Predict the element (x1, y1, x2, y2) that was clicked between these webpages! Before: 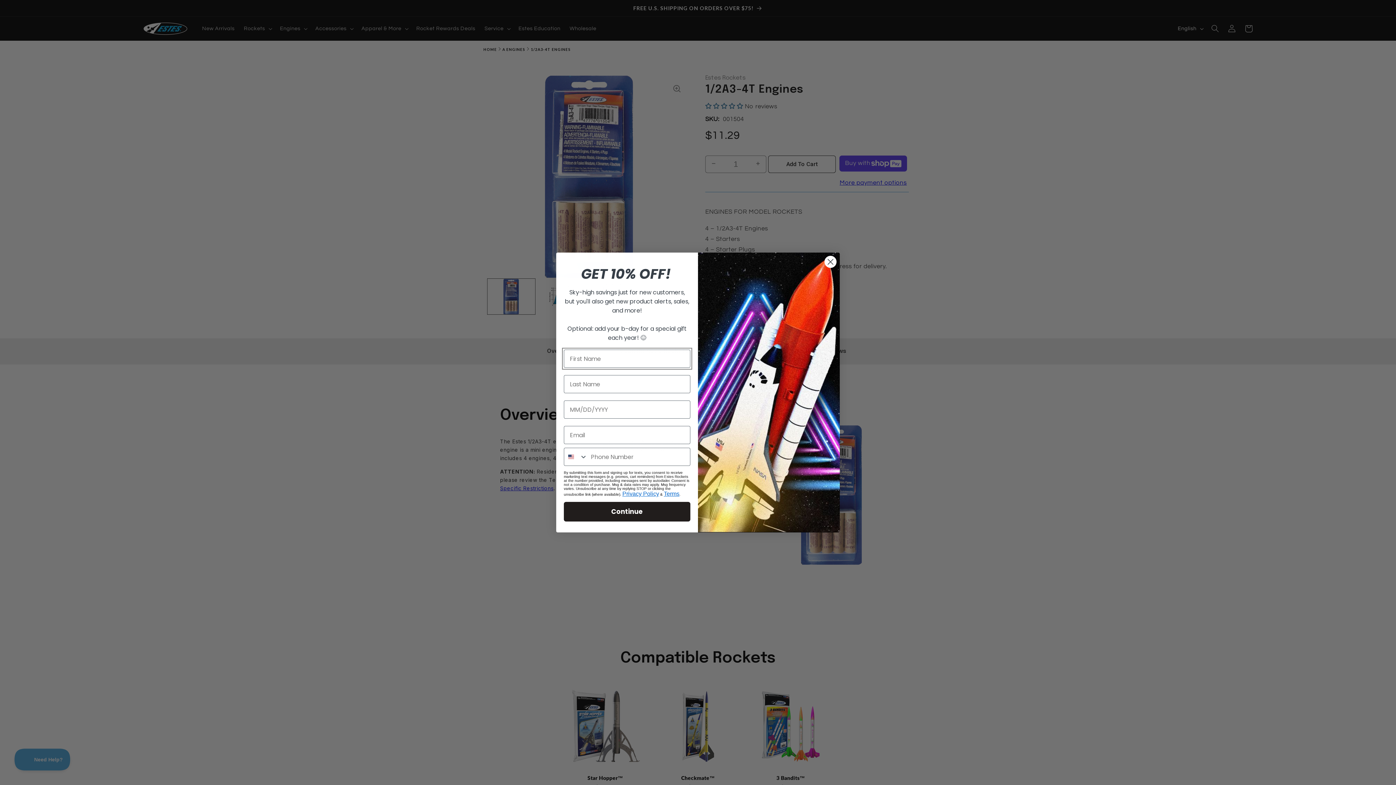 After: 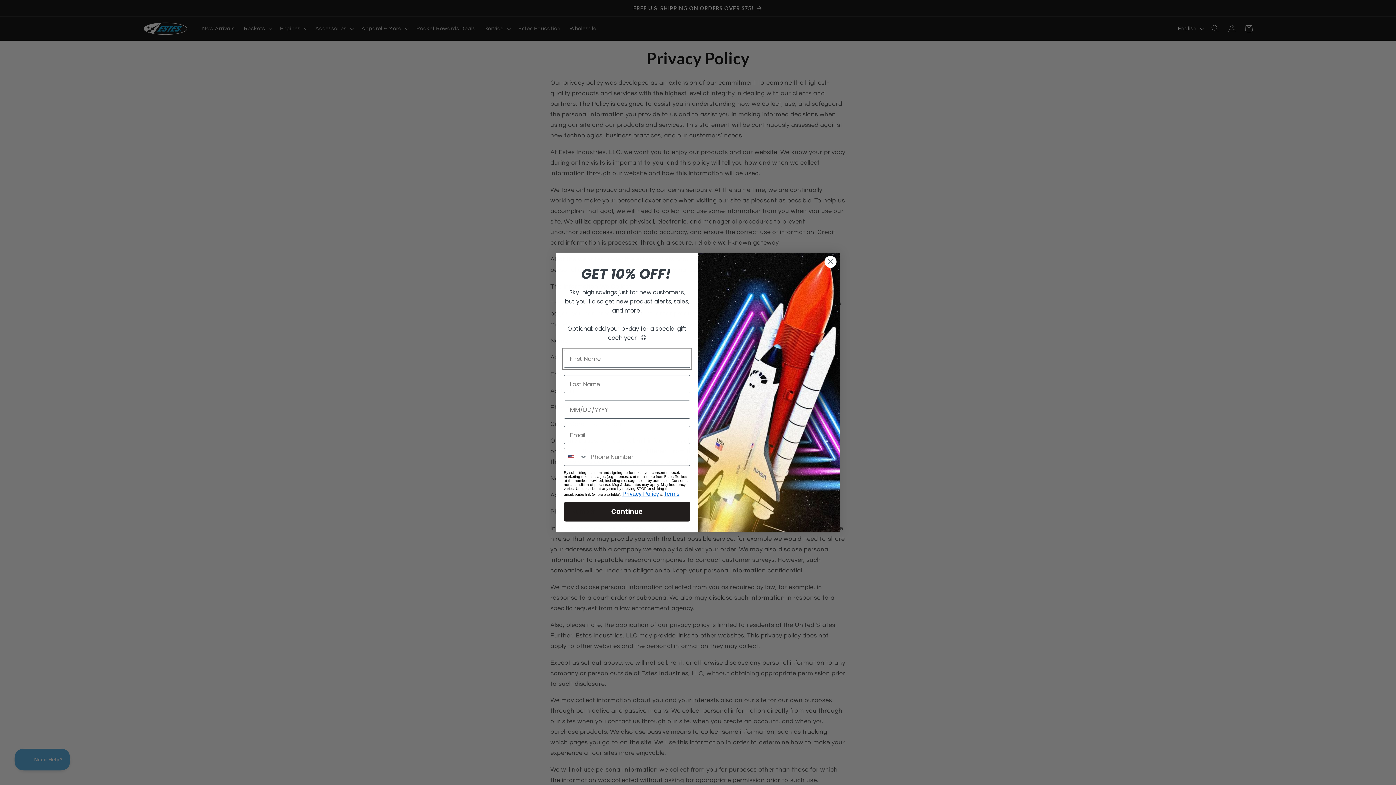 Action: label: Privacy Policy bbox: (622, 490, 659, 497)